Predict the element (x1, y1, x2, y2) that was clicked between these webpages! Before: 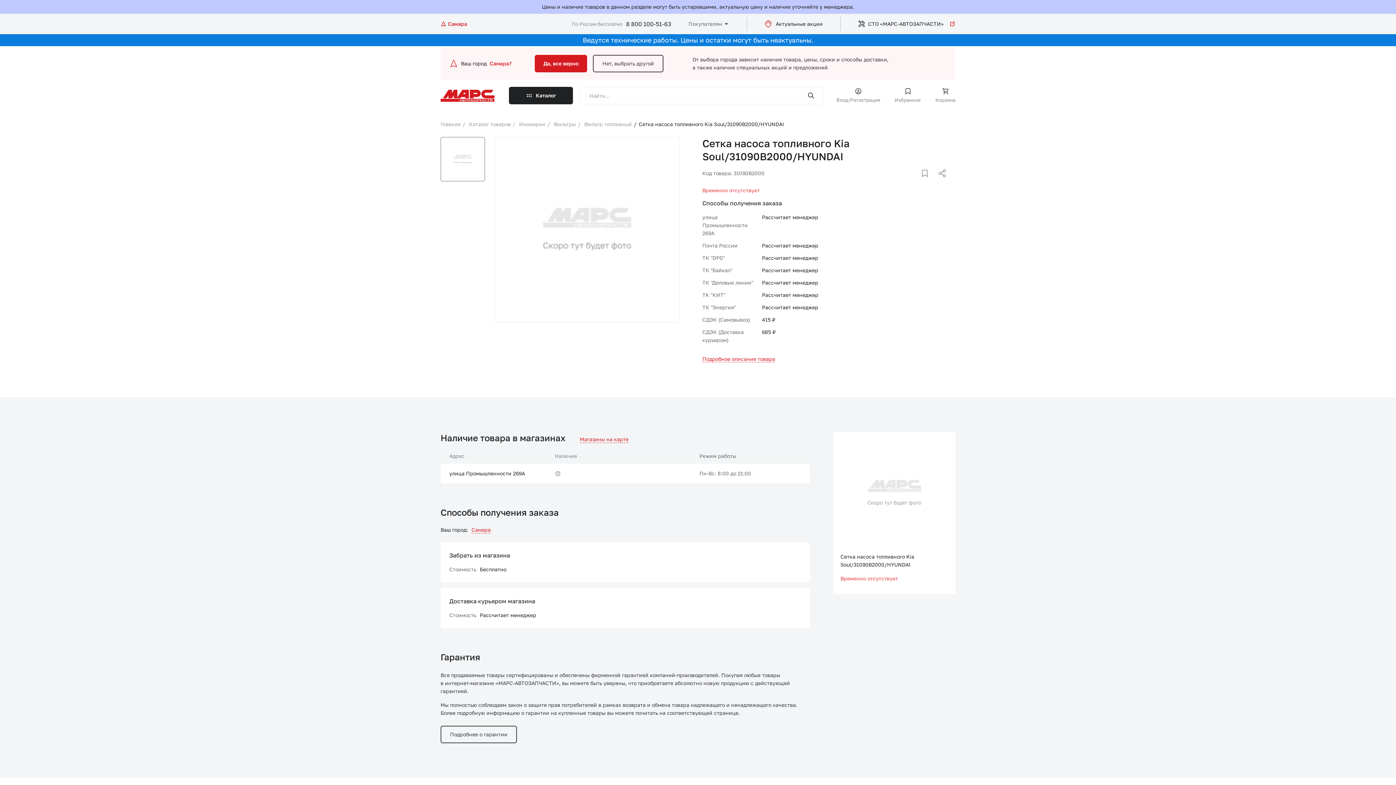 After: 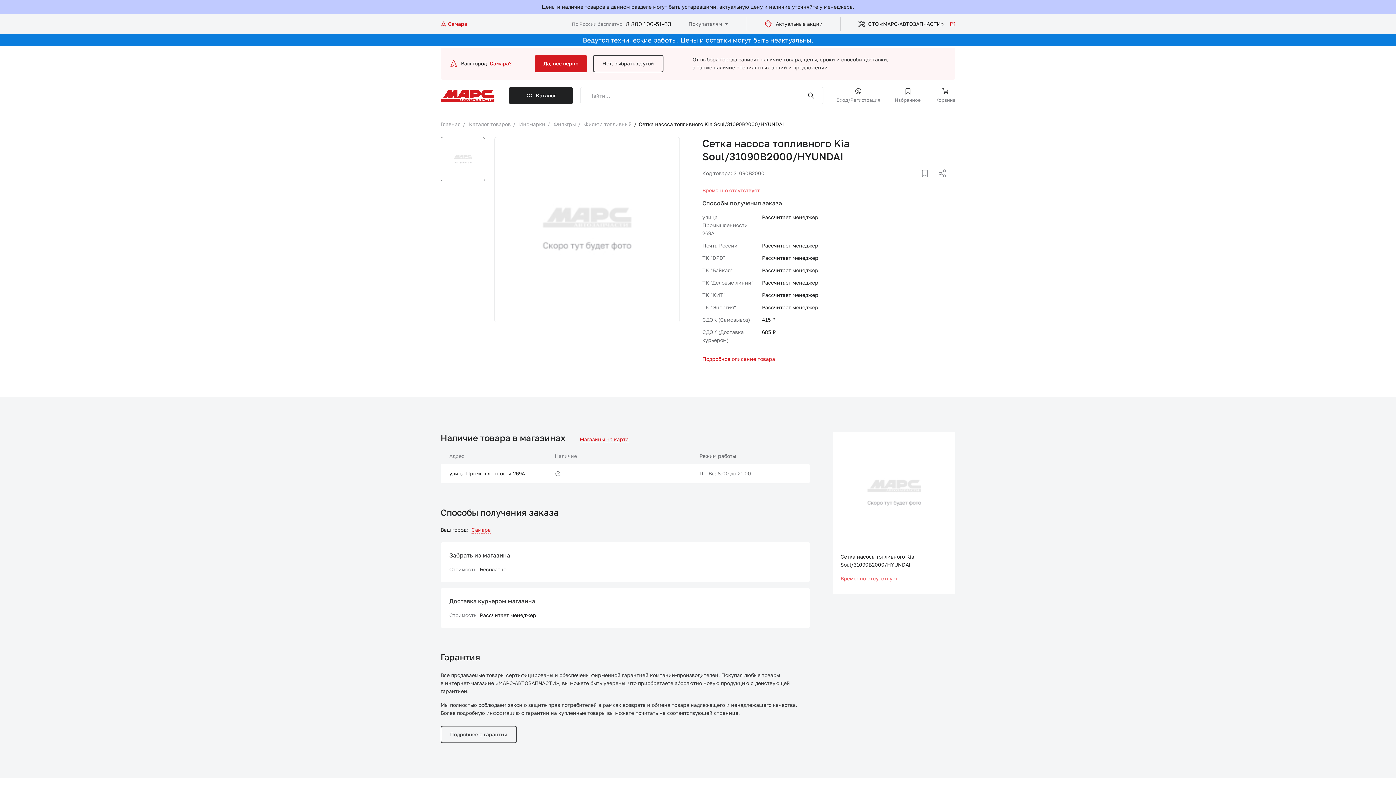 Action: bbox: (924, 177, 932, 186)